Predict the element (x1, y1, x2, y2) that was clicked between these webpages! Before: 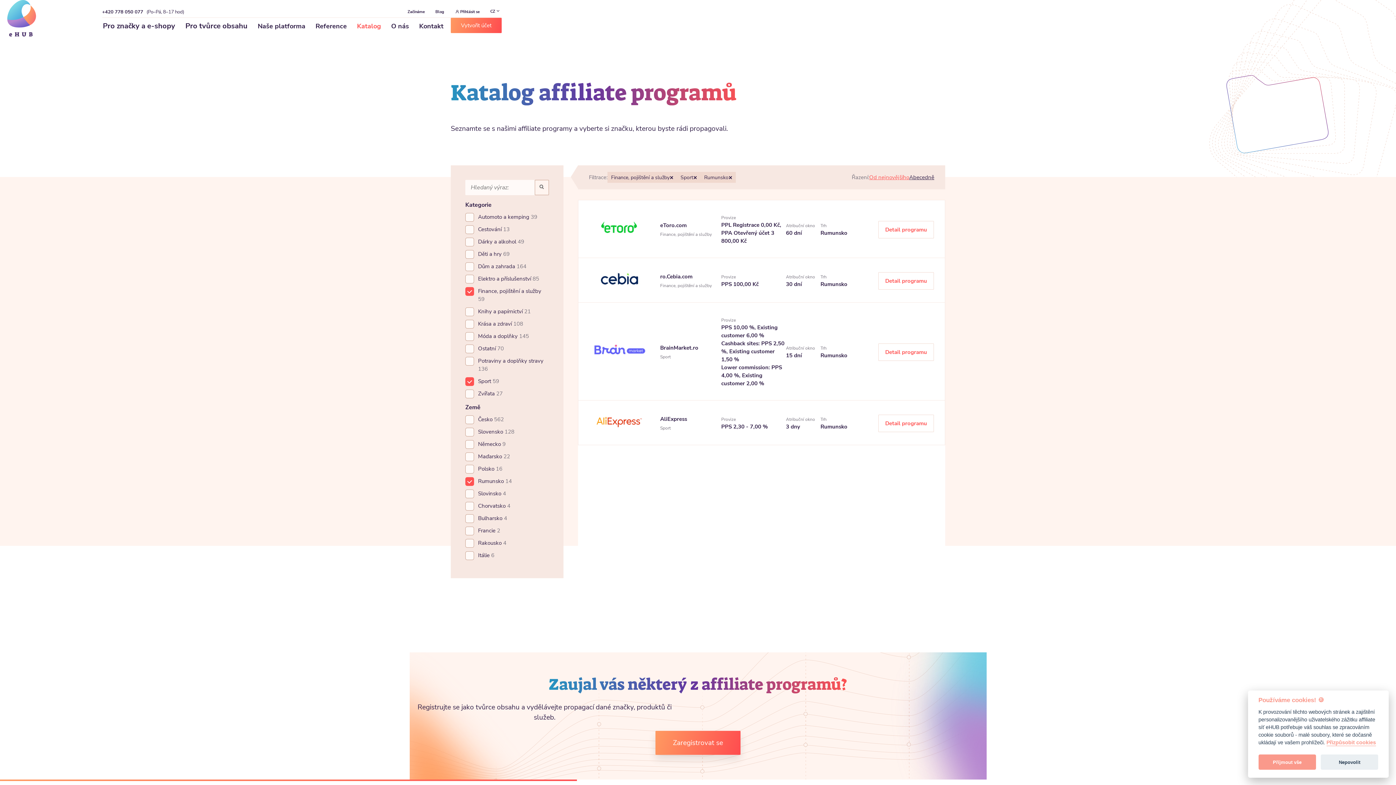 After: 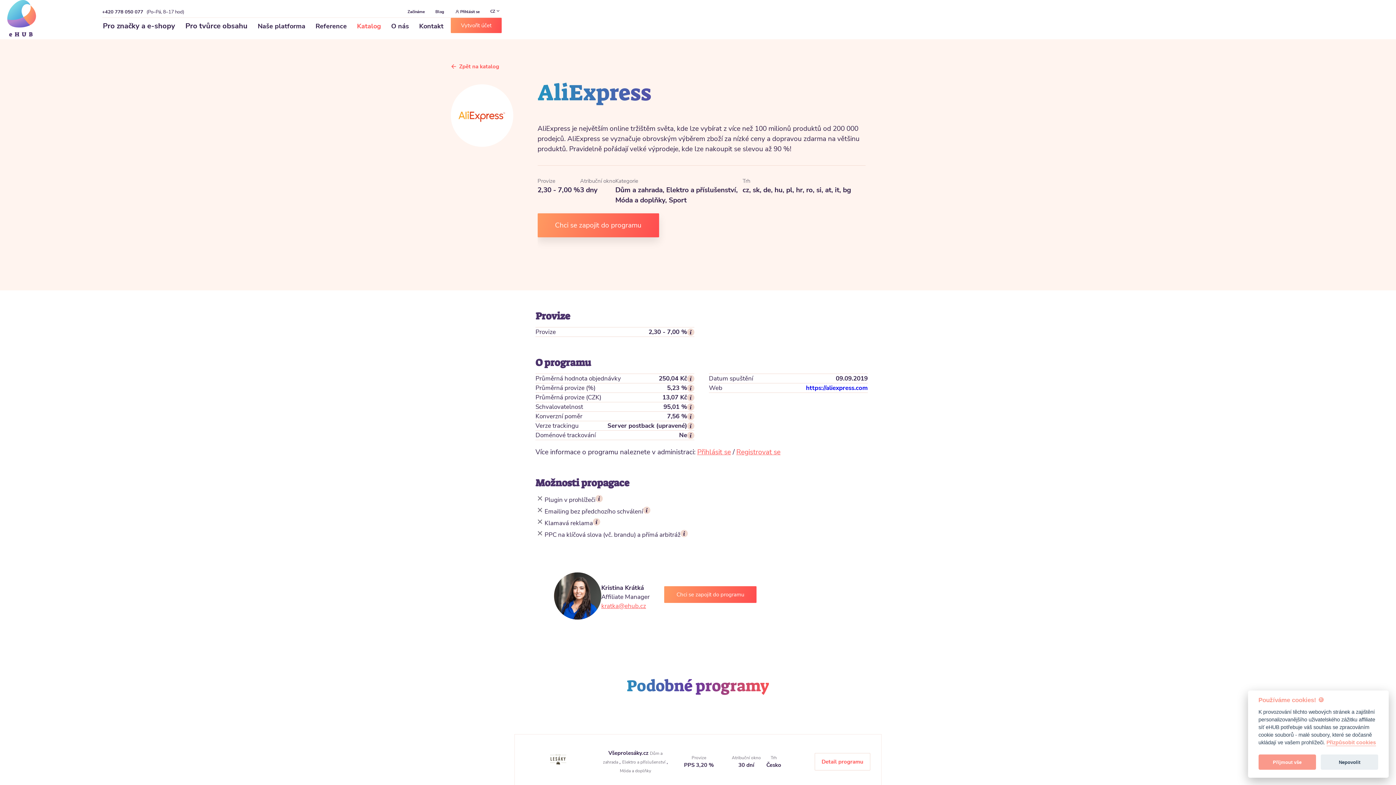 Action: bbox: (592, 422, 646, 430)